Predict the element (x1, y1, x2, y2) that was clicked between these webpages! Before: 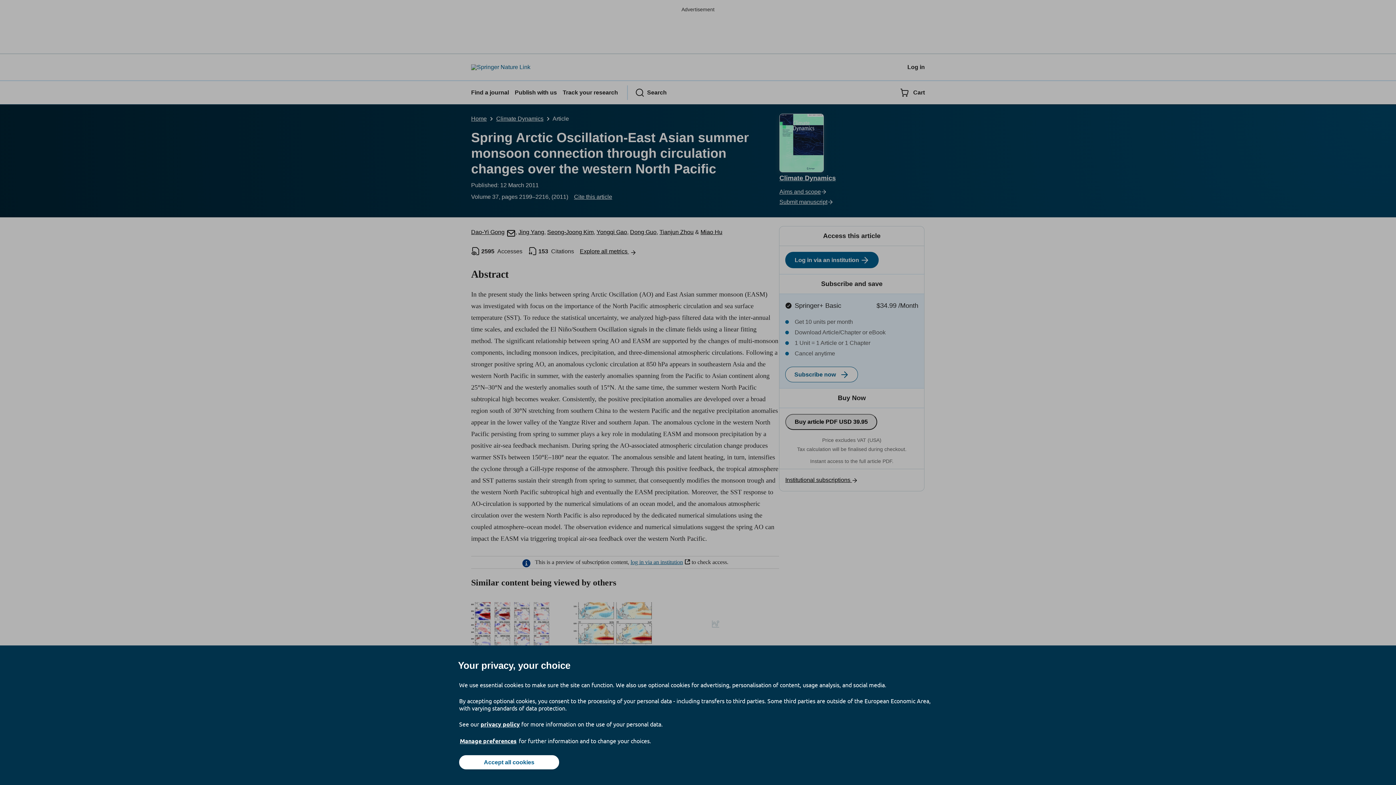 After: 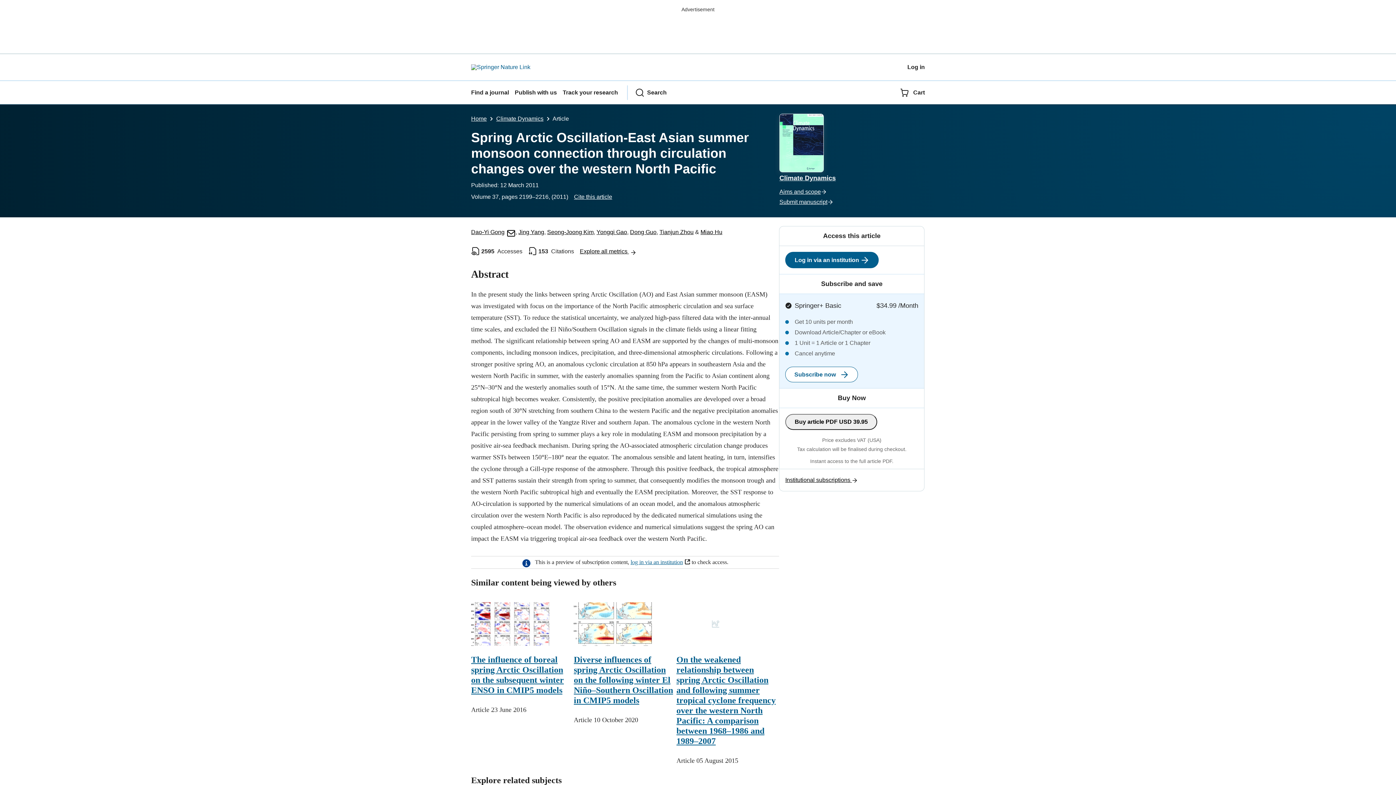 Action: label: Accept all cookies bbox: (459, 755, 559, 769)